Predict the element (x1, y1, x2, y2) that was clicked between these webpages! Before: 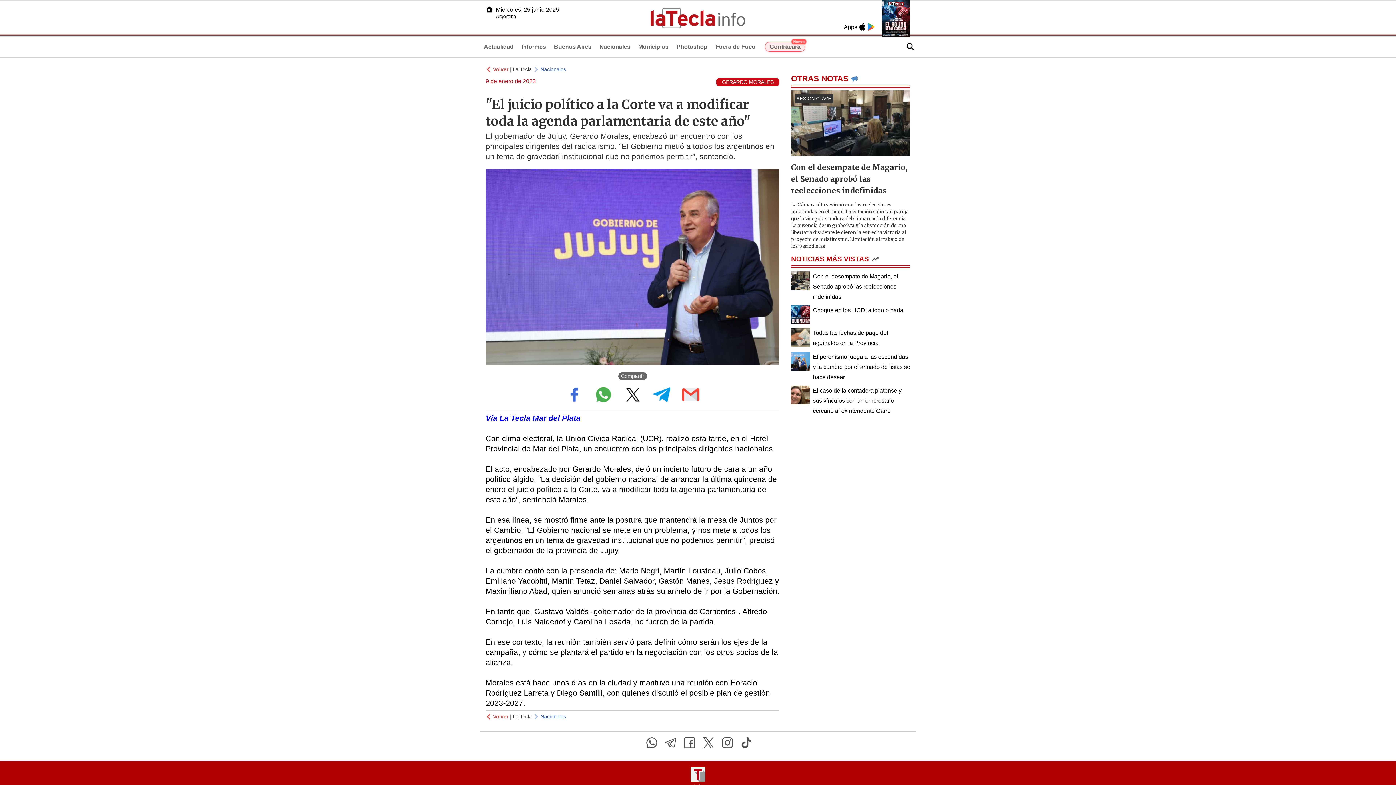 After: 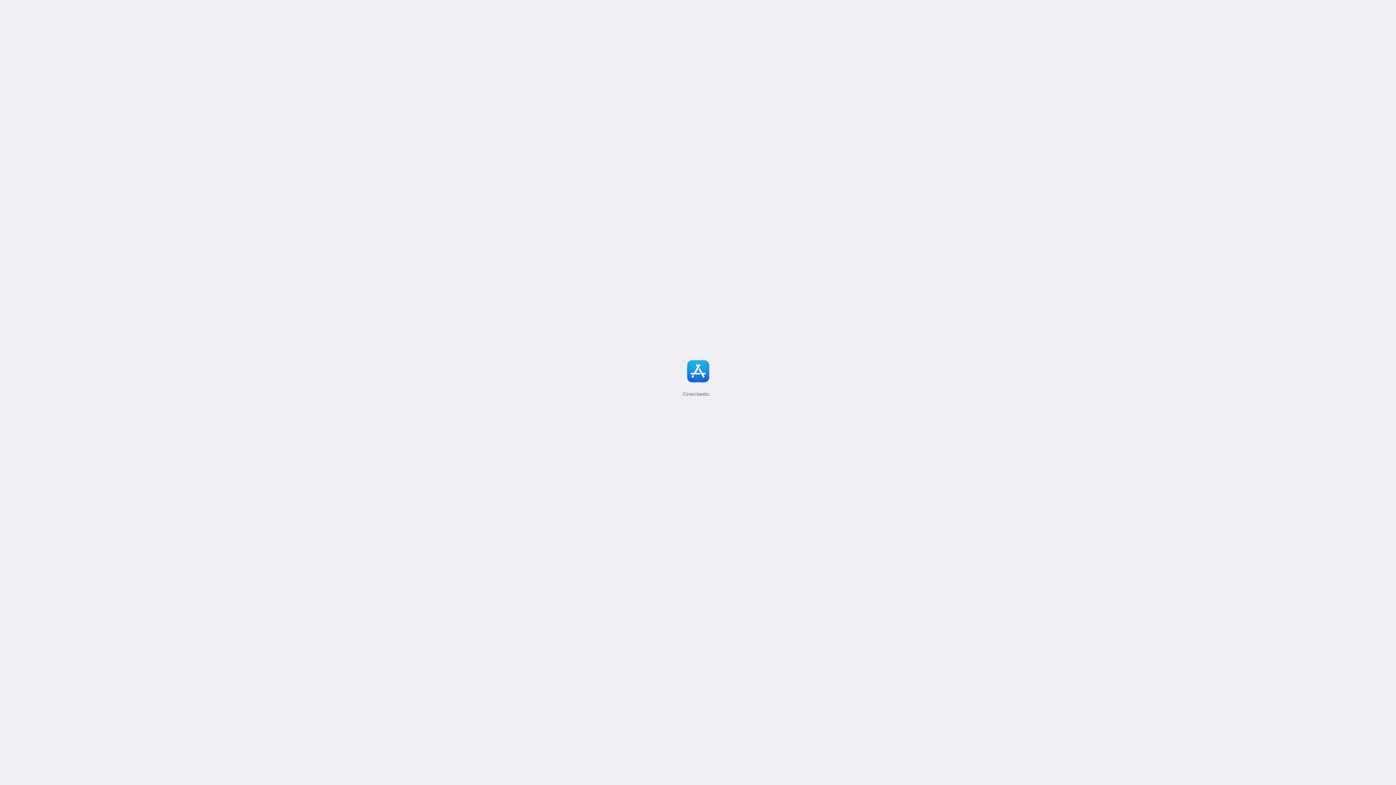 Action: bbox: (858, 23, 866, 30)